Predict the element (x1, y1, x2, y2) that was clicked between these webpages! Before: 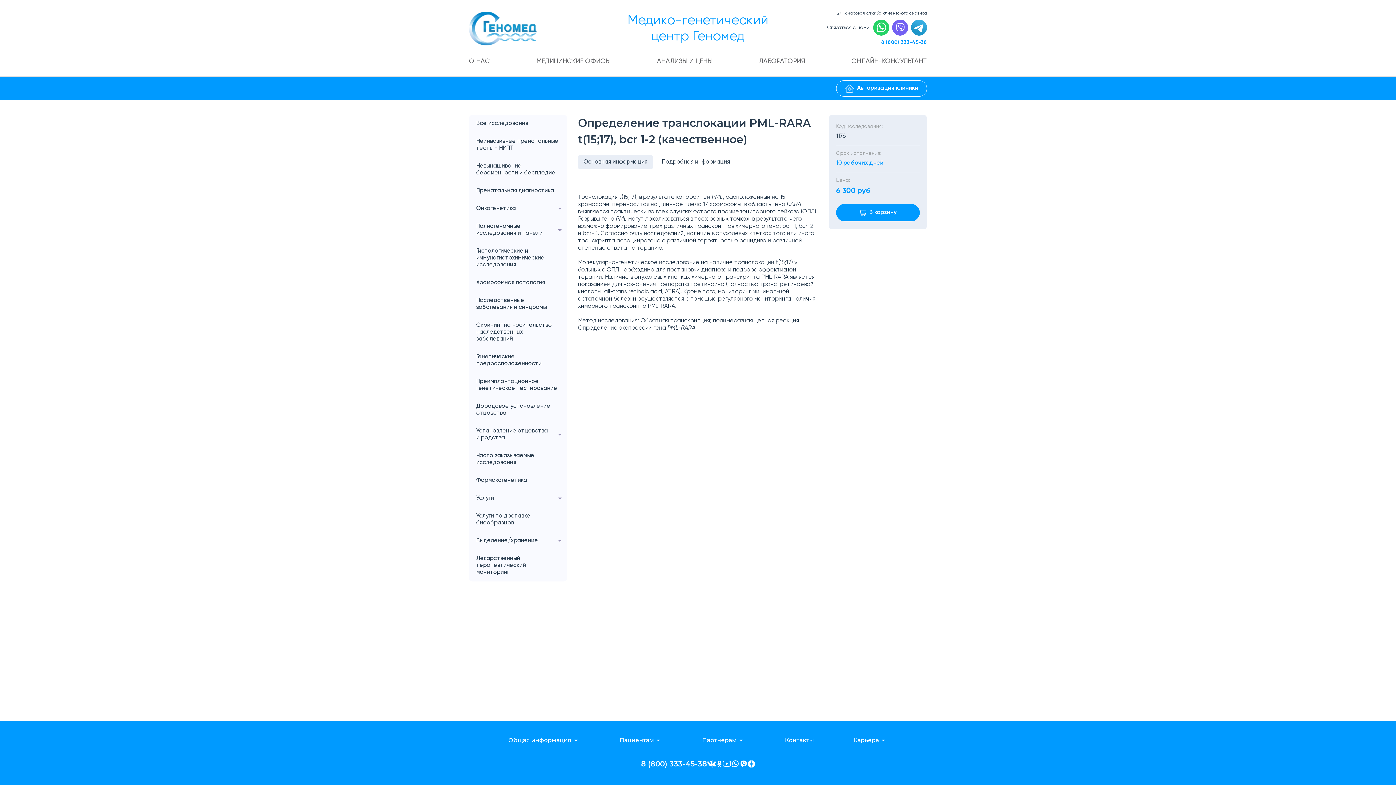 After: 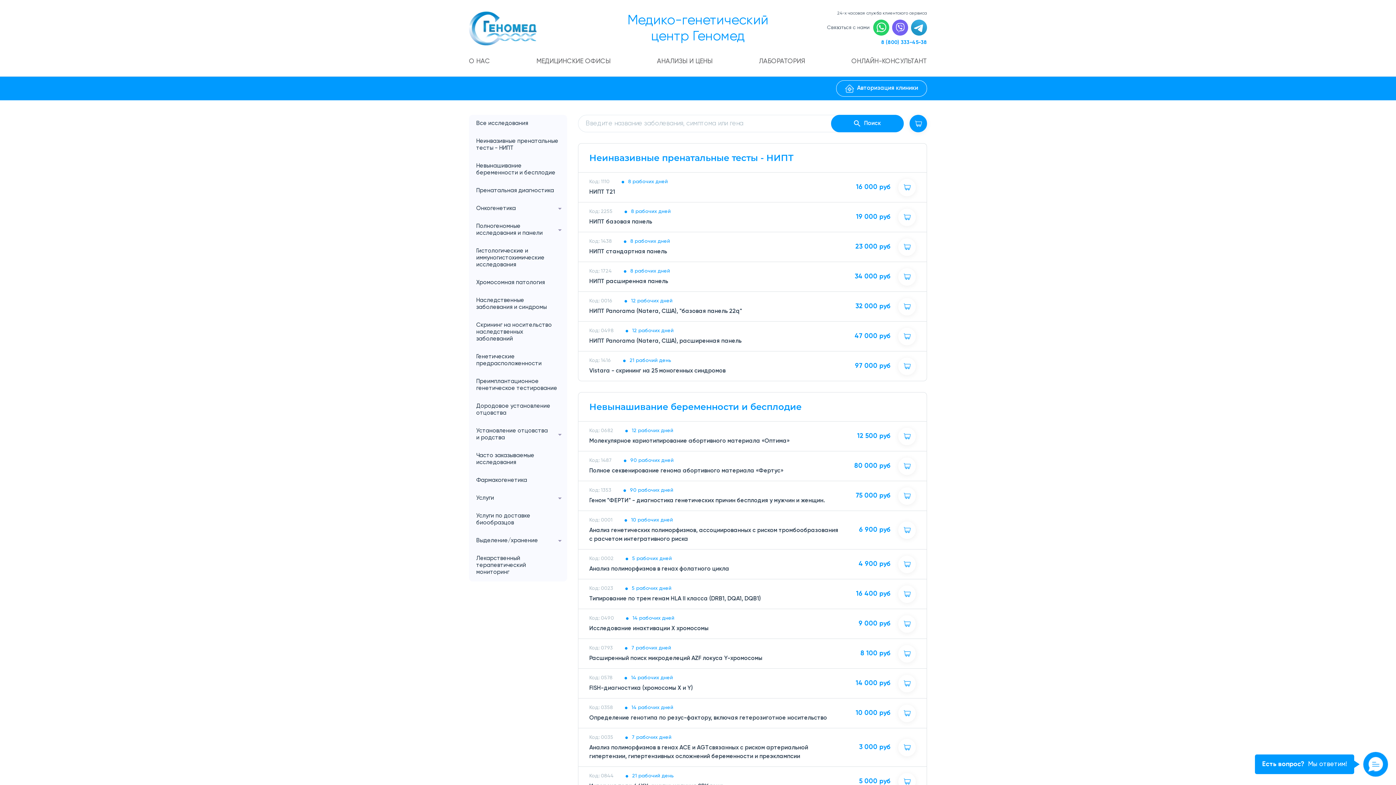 Action: bbox: (469, 11, 607, 45)